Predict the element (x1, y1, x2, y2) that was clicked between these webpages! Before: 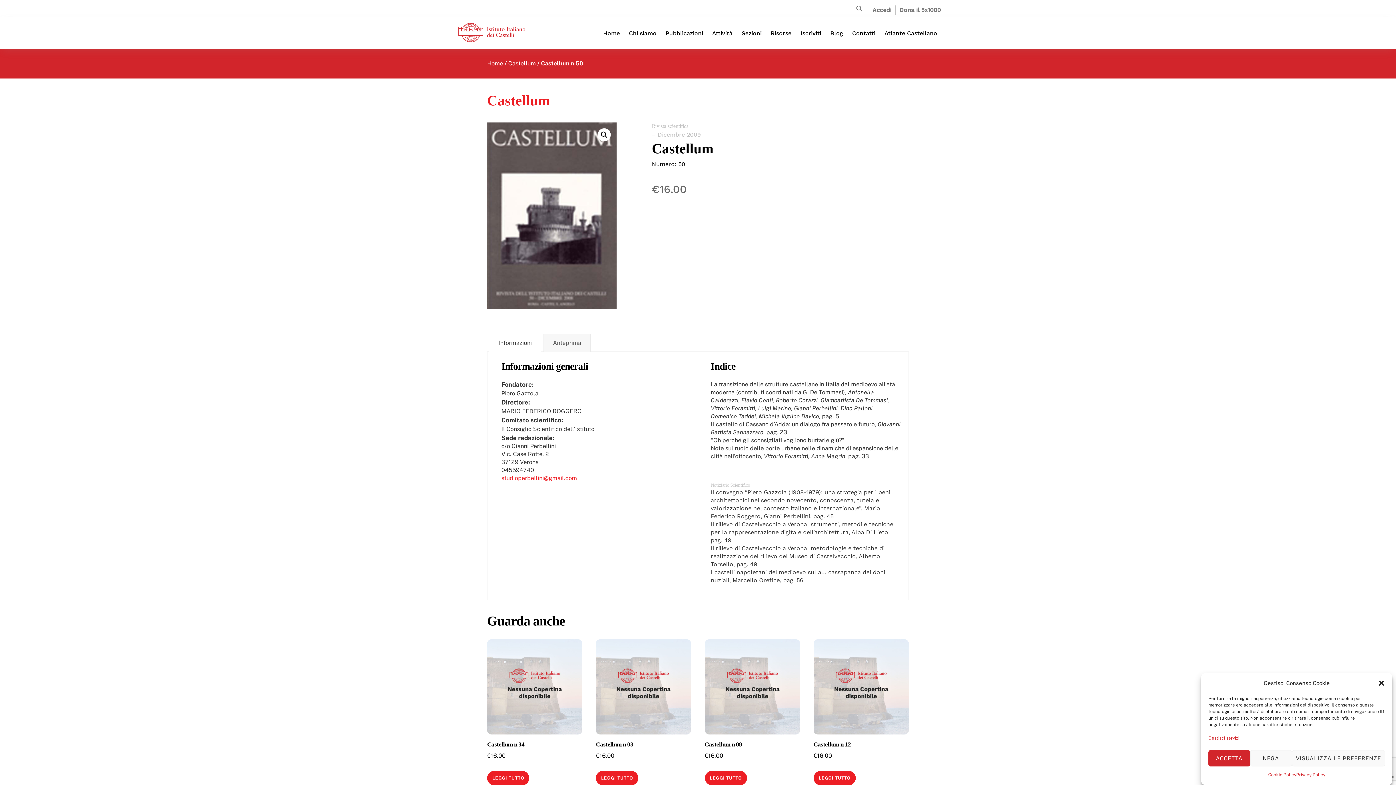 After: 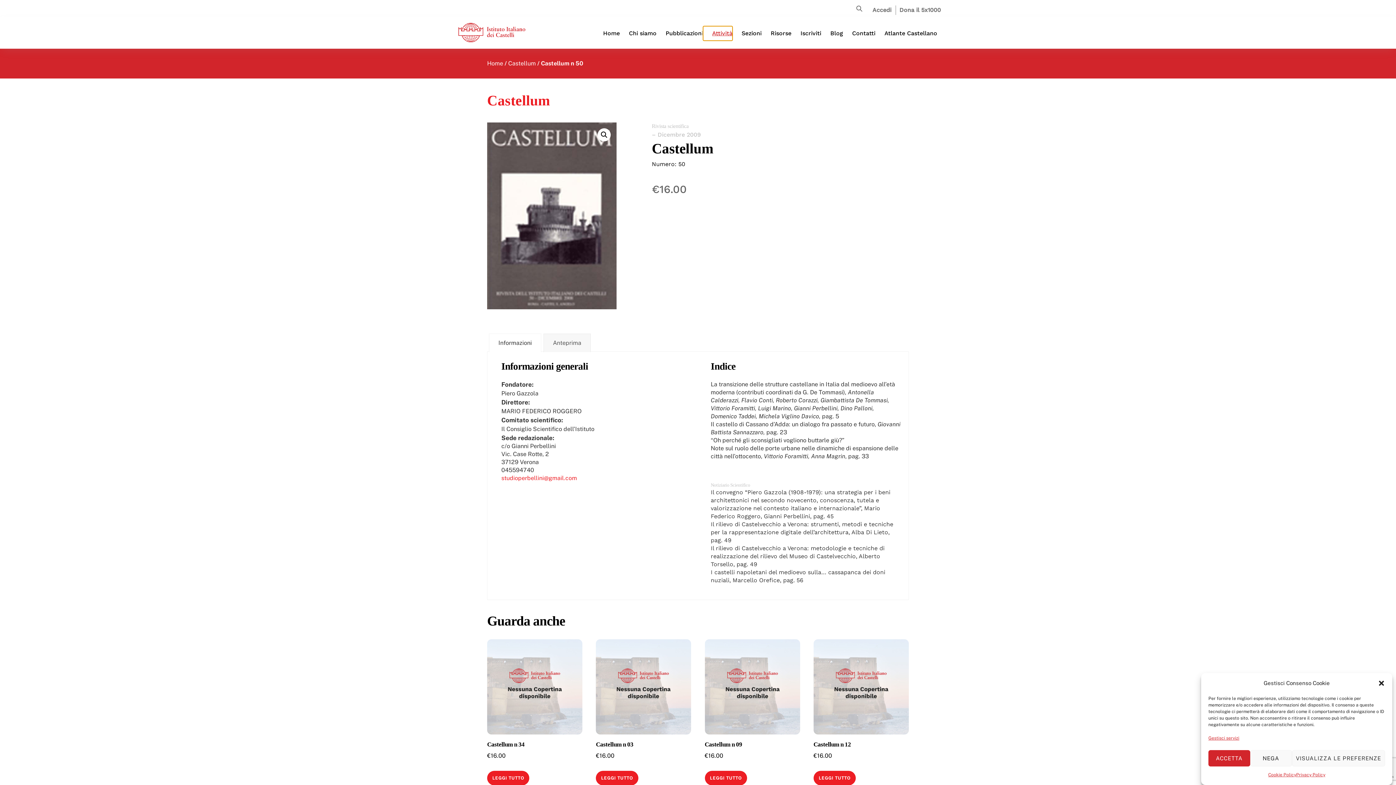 Action: bbox: (703, 26, 732, 40) label: Attività